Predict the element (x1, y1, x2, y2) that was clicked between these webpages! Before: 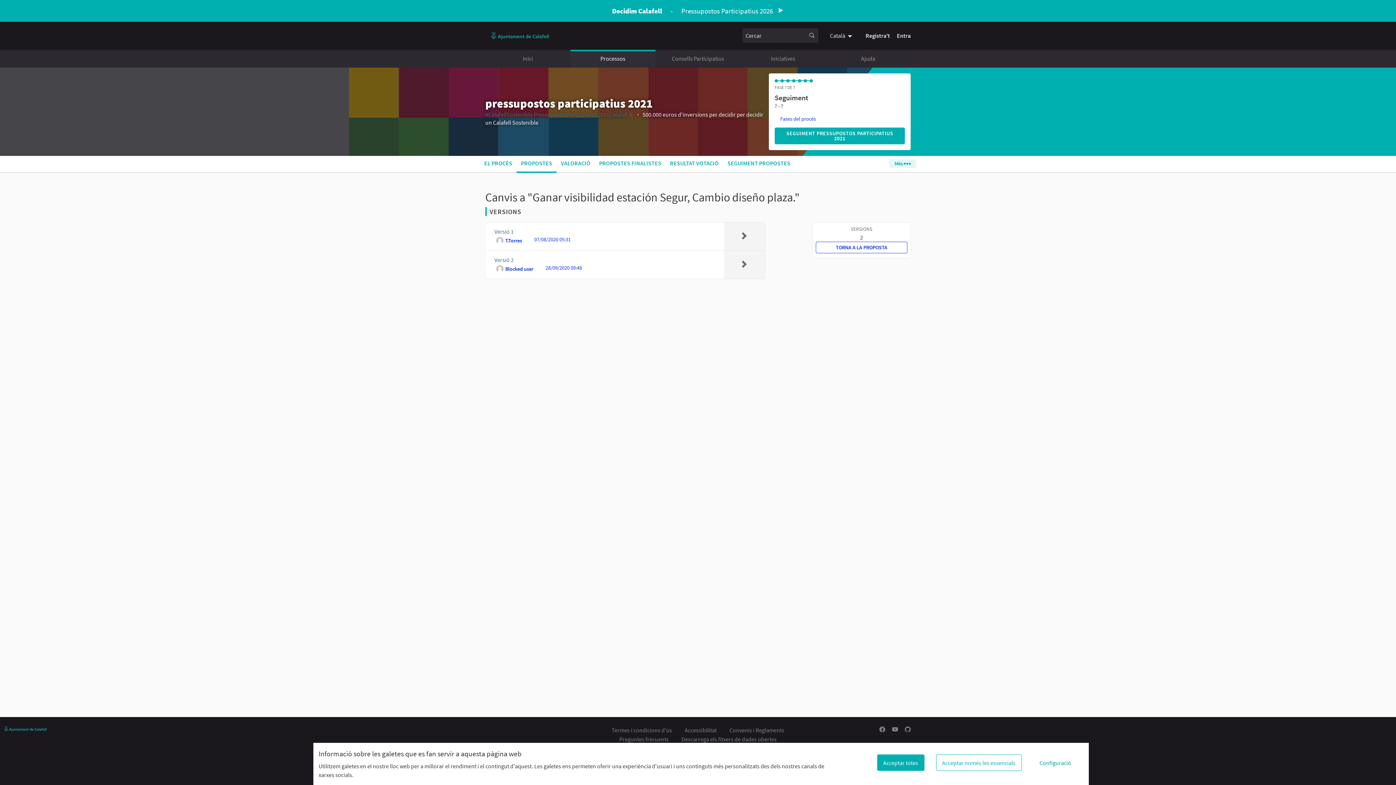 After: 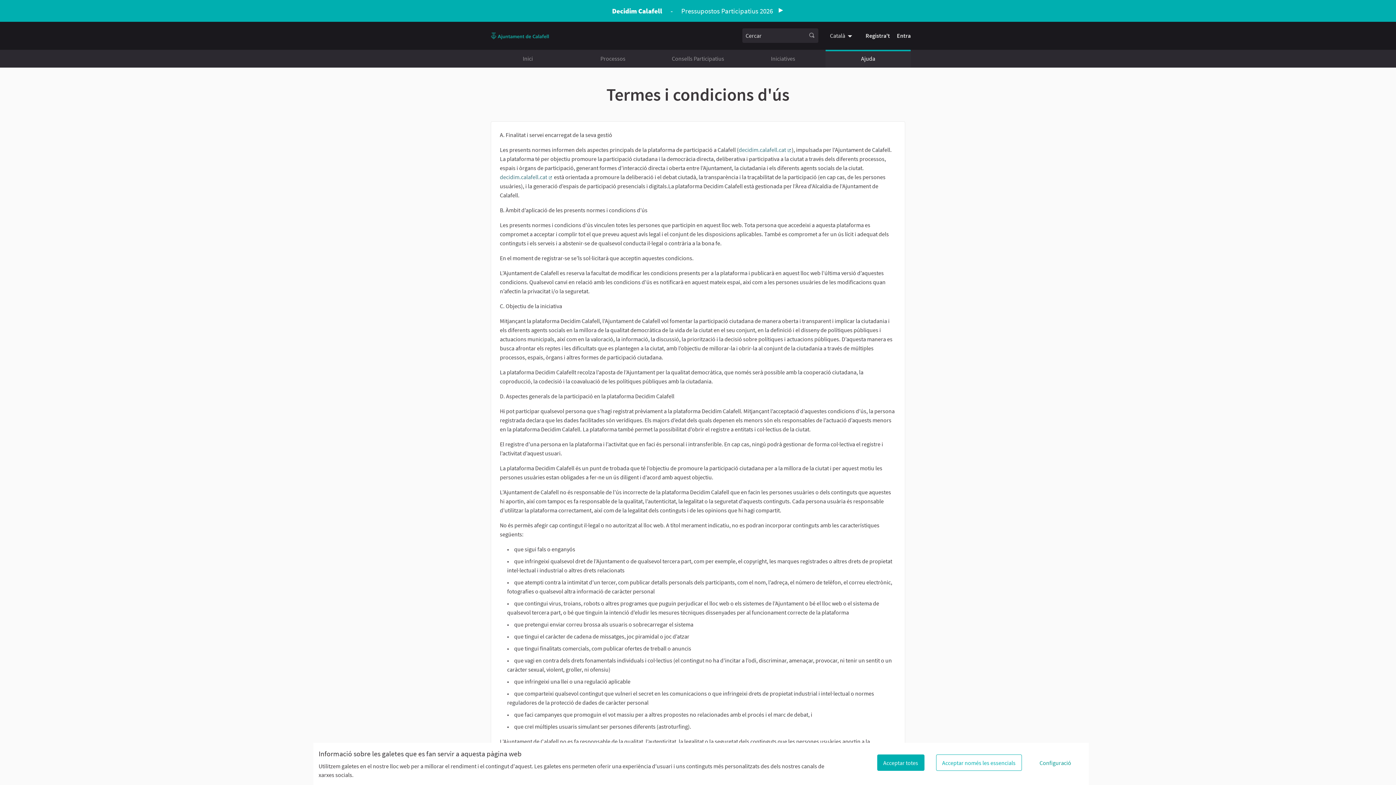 Action: label: Termes i condicions d'ús bbox: (611, 727, 672, 734)